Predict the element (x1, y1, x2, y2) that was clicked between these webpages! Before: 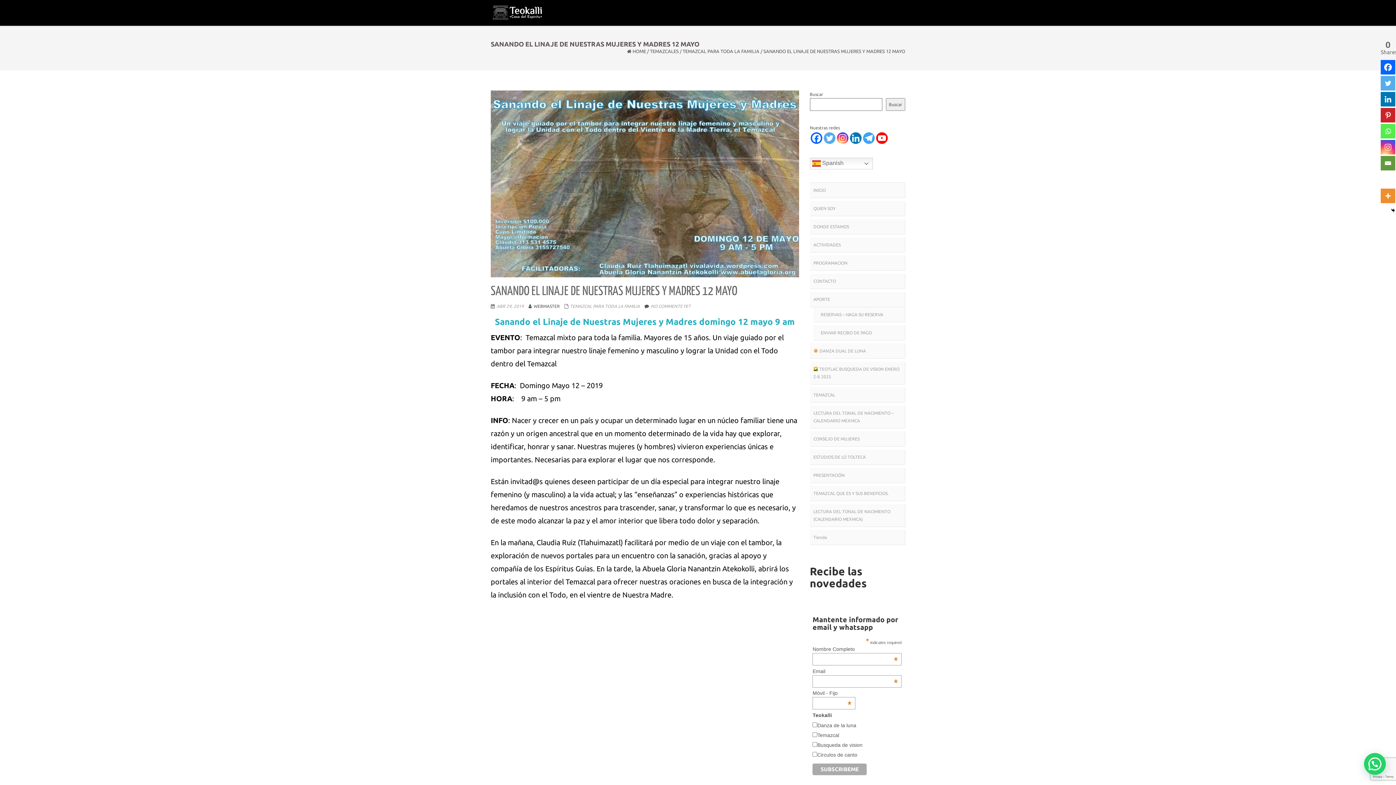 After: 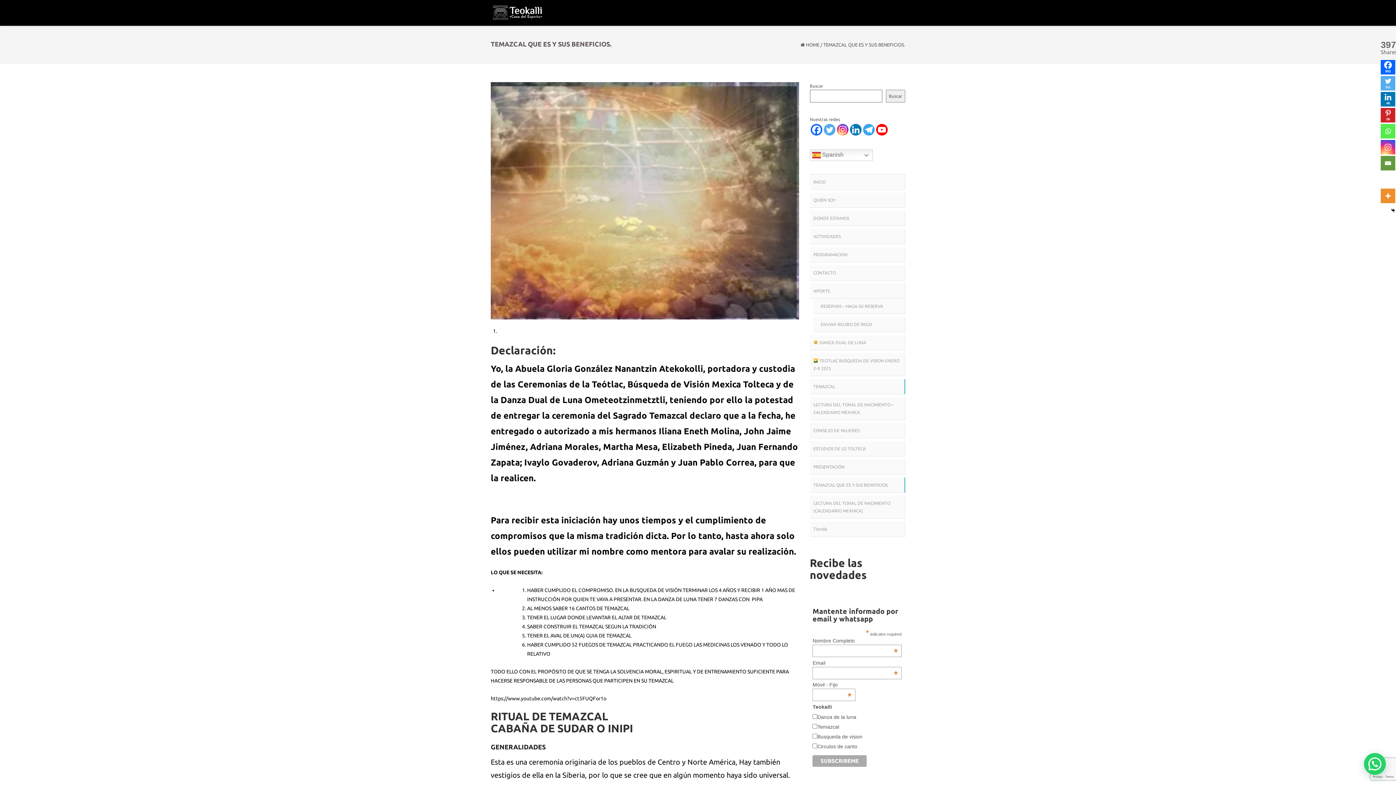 Action: label: TEMAZCAL bbox: (810, 387, 905, 402)